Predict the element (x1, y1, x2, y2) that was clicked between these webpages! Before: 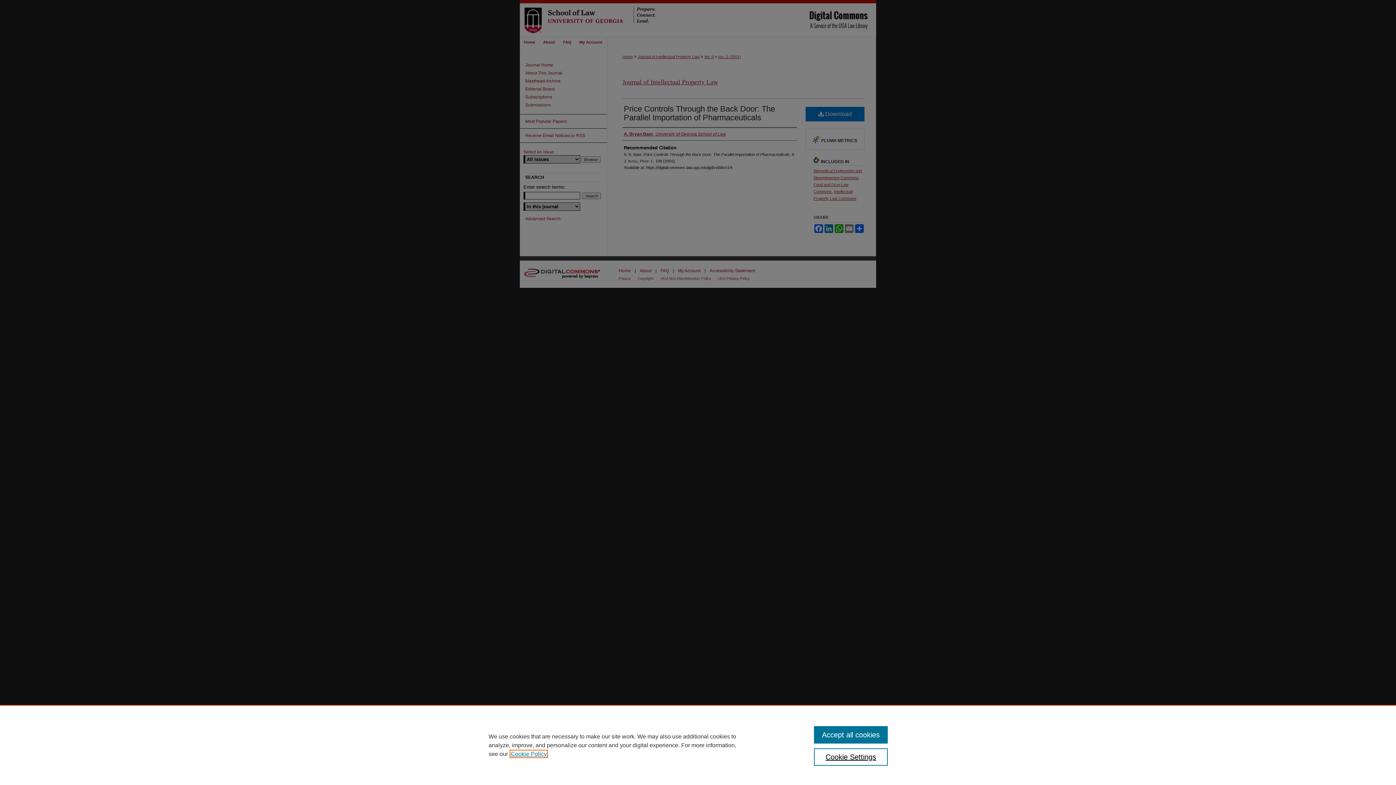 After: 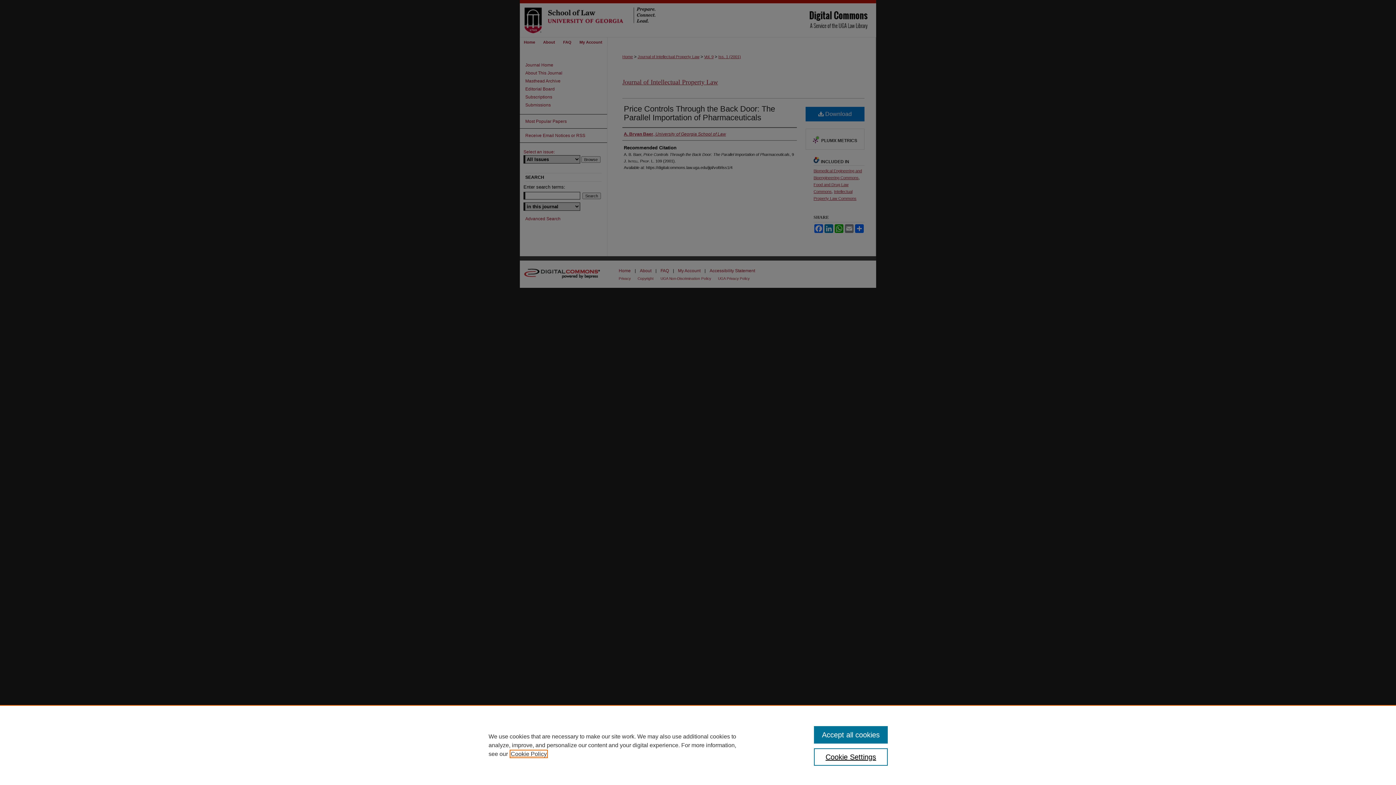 Action: bbox: (510, 751, 546, 757) label: , opens in a new tab